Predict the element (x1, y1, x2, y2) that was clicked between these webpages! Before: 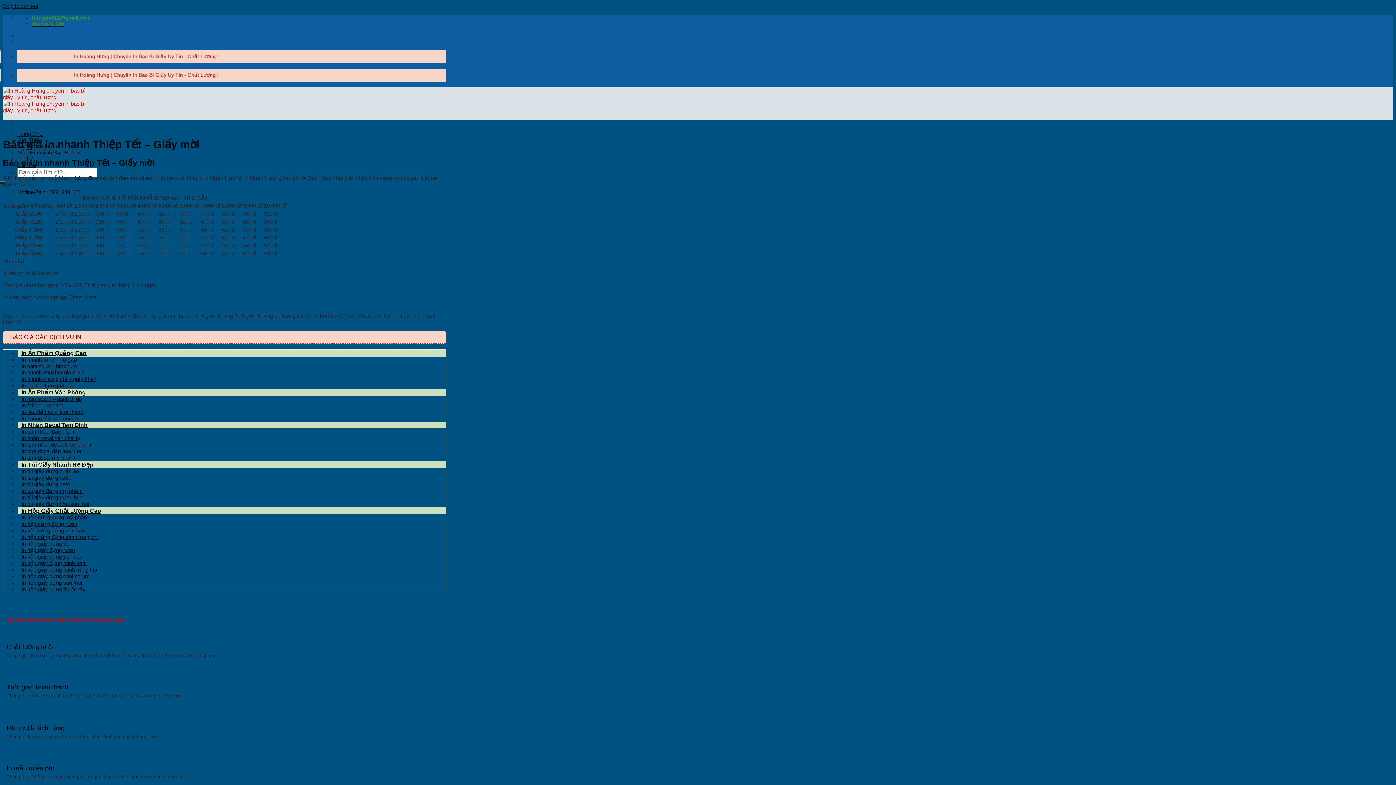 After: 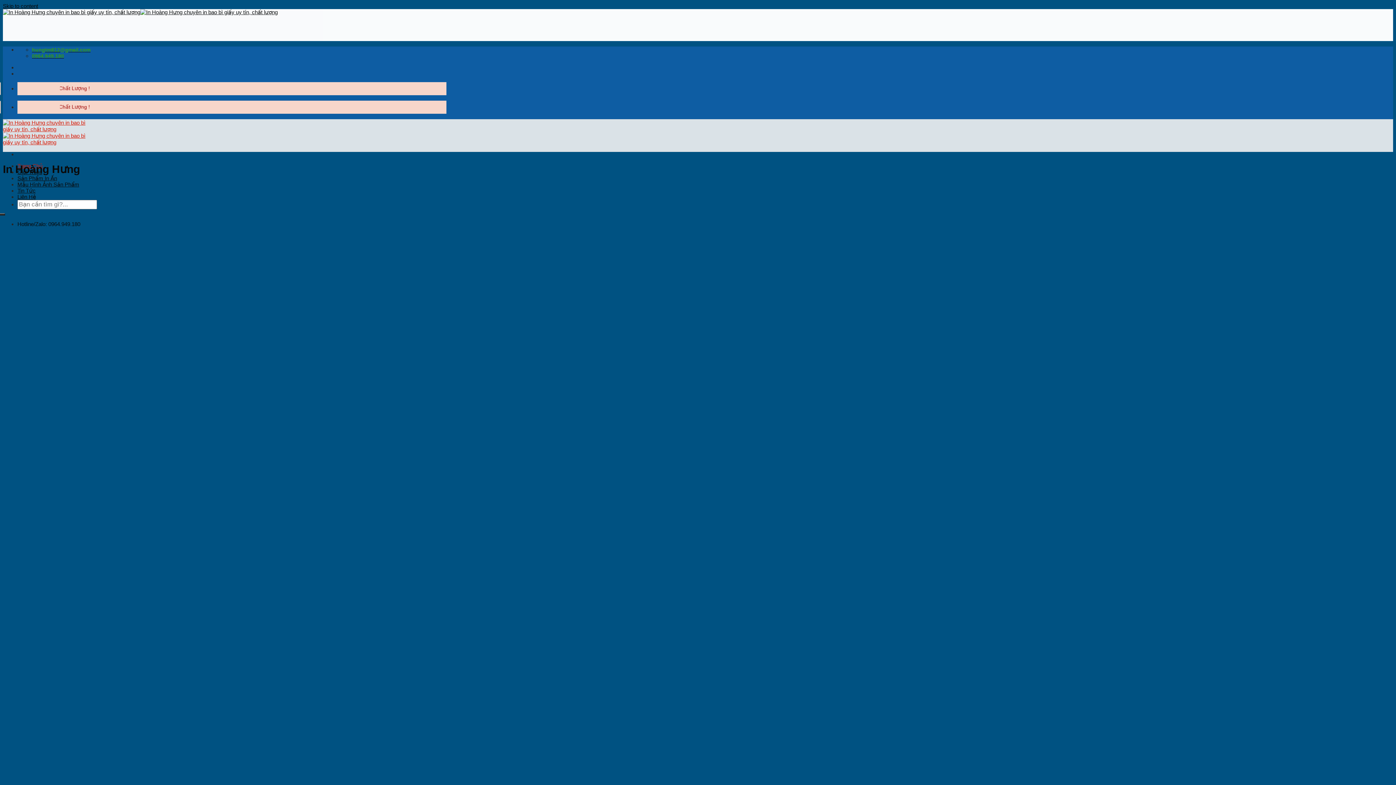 Action: label: Trang Chủ bbox: (17, 130, 42, 137)